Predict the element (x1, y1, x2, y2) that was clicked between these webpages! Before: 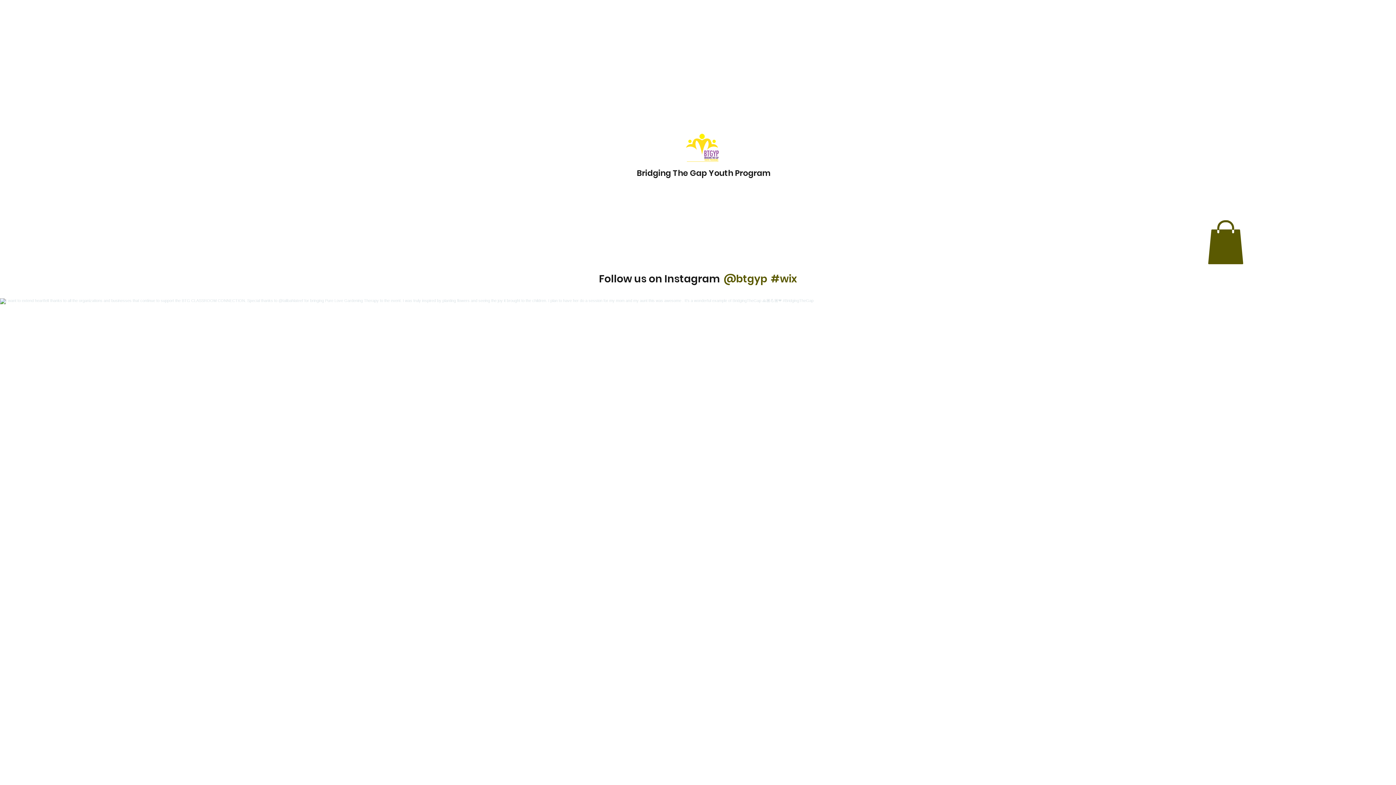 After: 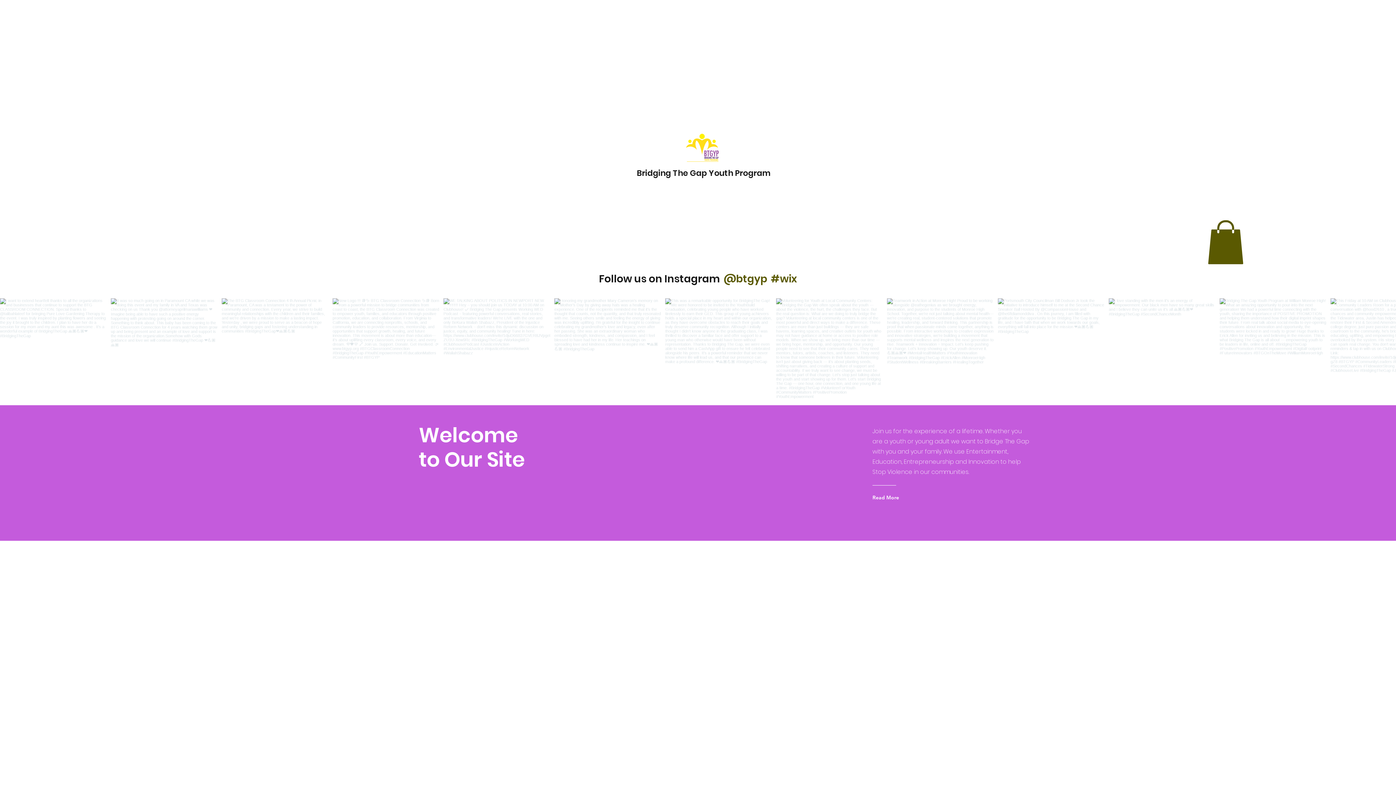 Action: bbox: (636, 167, 770, 178) label: Bridging The Gap Youth Program